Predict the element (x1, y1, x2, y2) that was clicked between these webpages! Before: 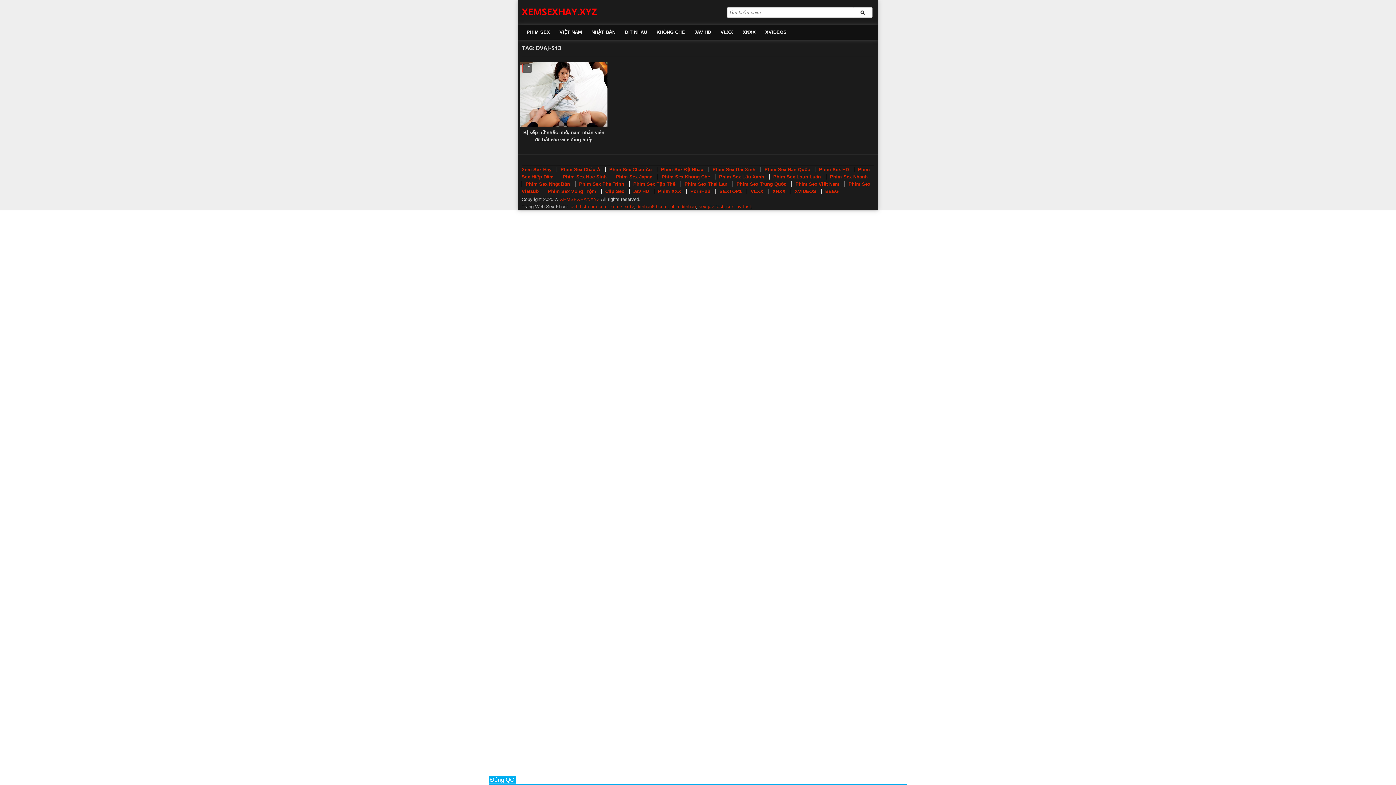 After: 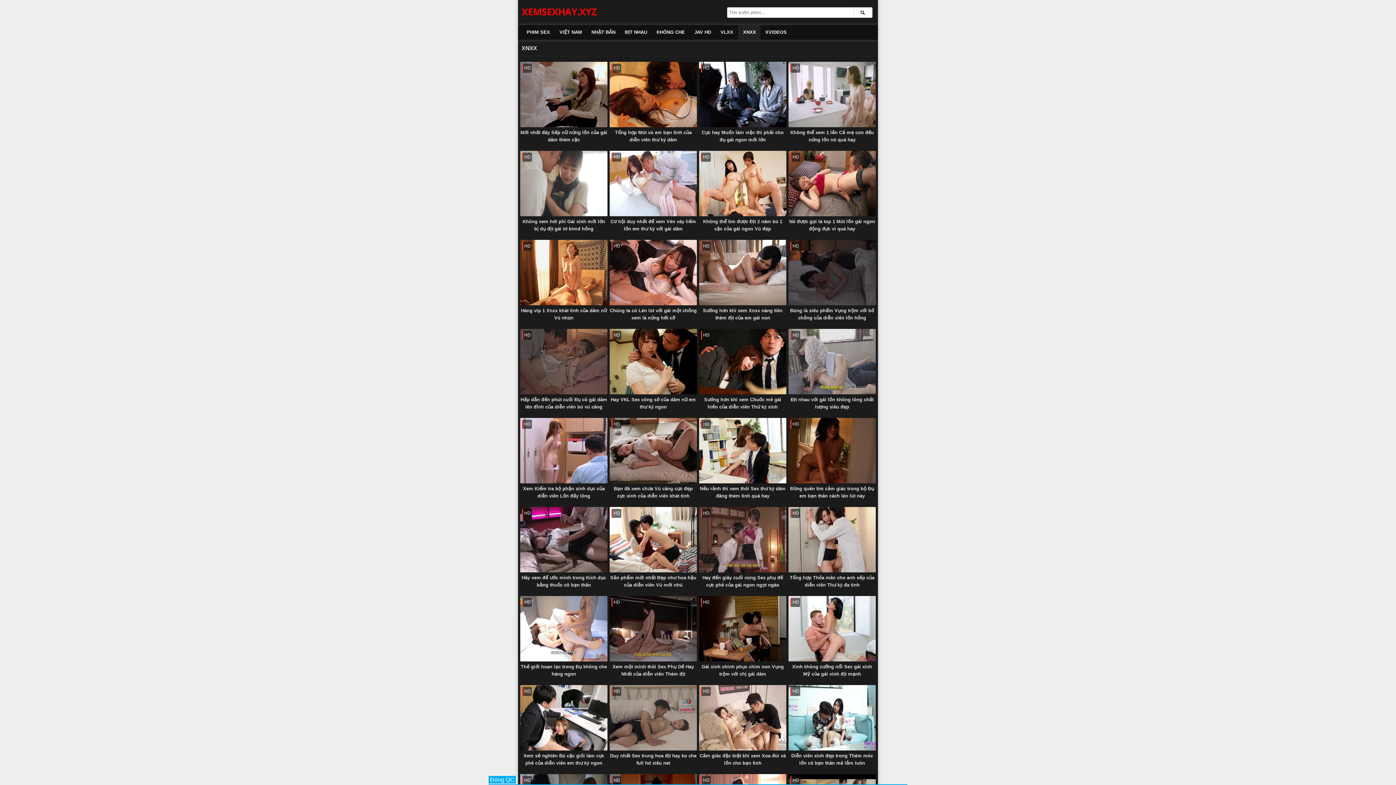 Action: label: XNXX bbox: (772, 188, 785, 194)